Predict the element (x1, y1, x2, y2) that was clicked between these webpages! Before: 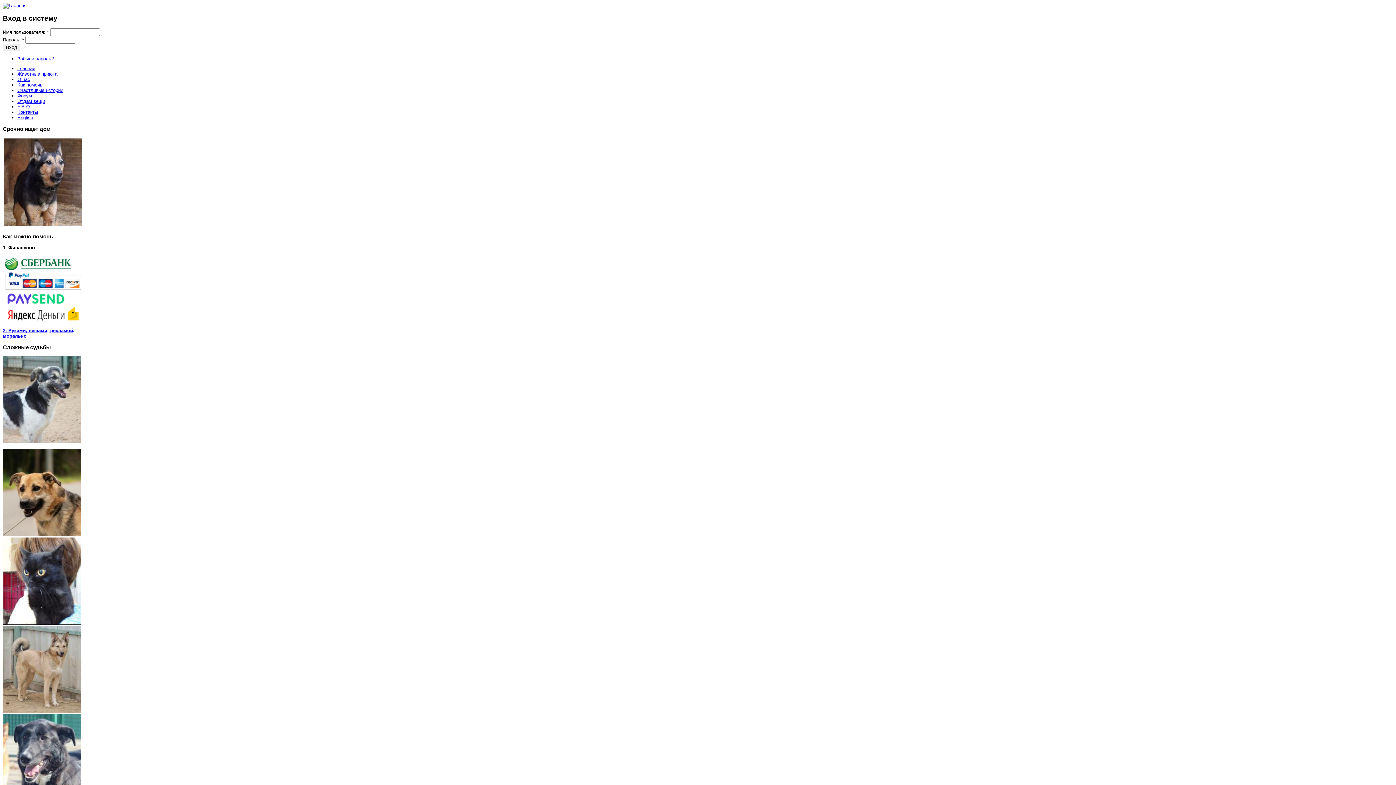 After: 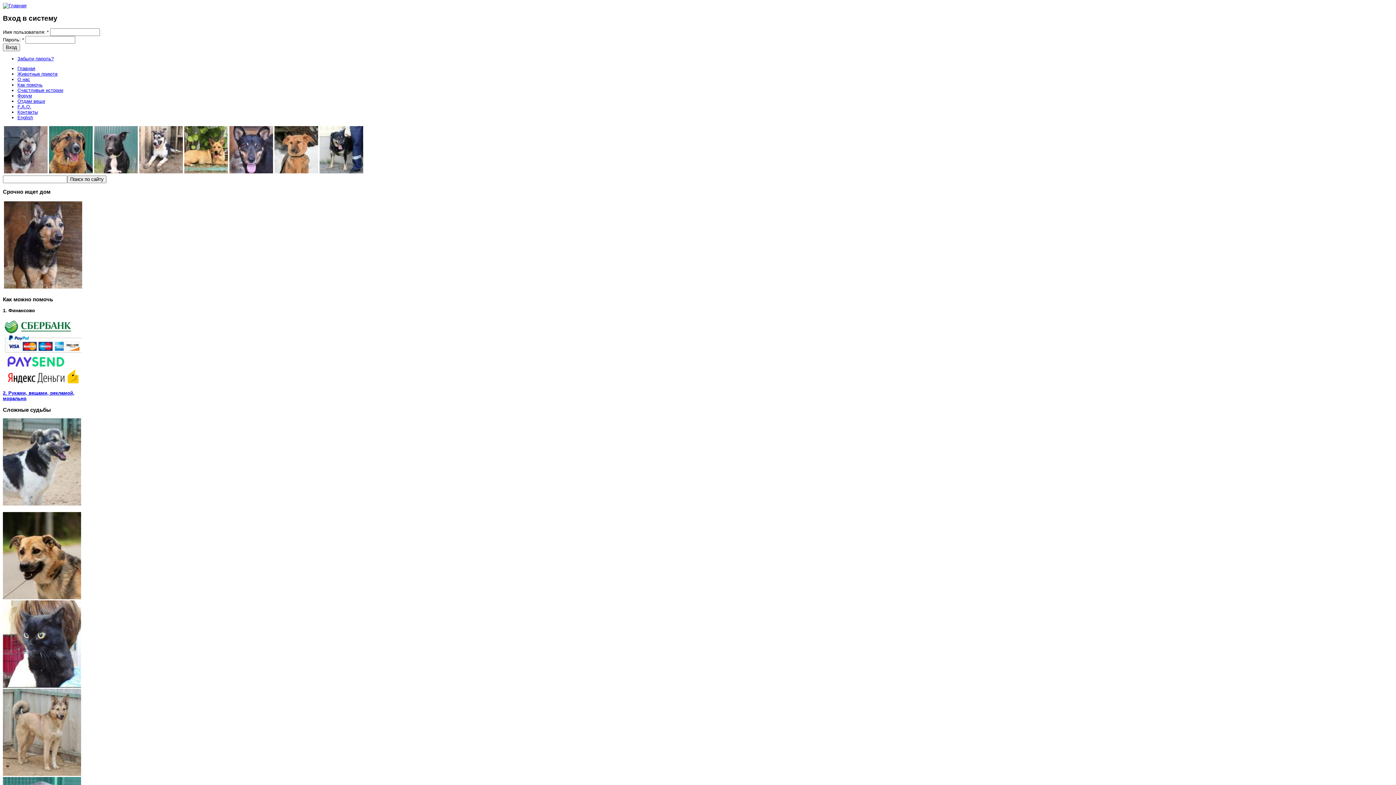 Action: label: F.A.Q. bbox: (17, 104, 31, 109)